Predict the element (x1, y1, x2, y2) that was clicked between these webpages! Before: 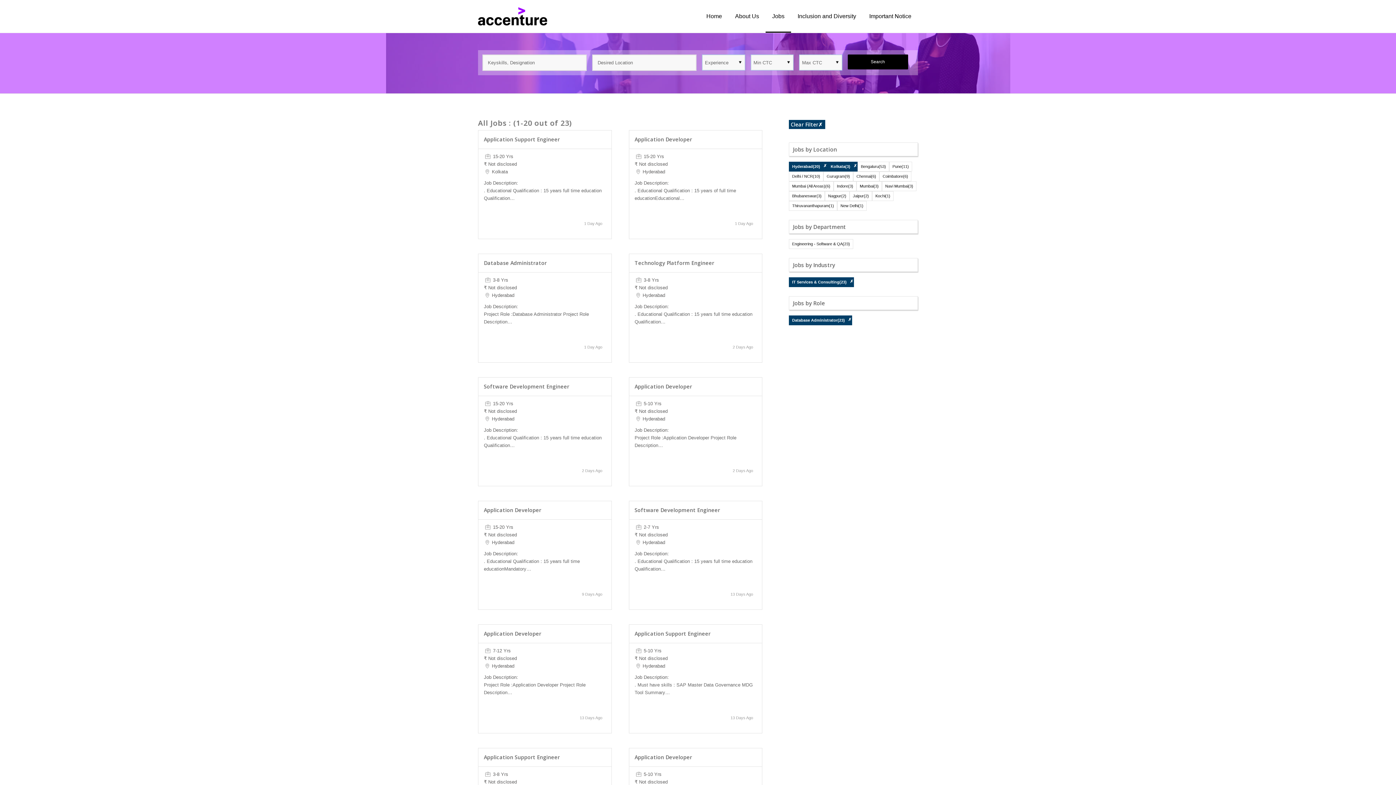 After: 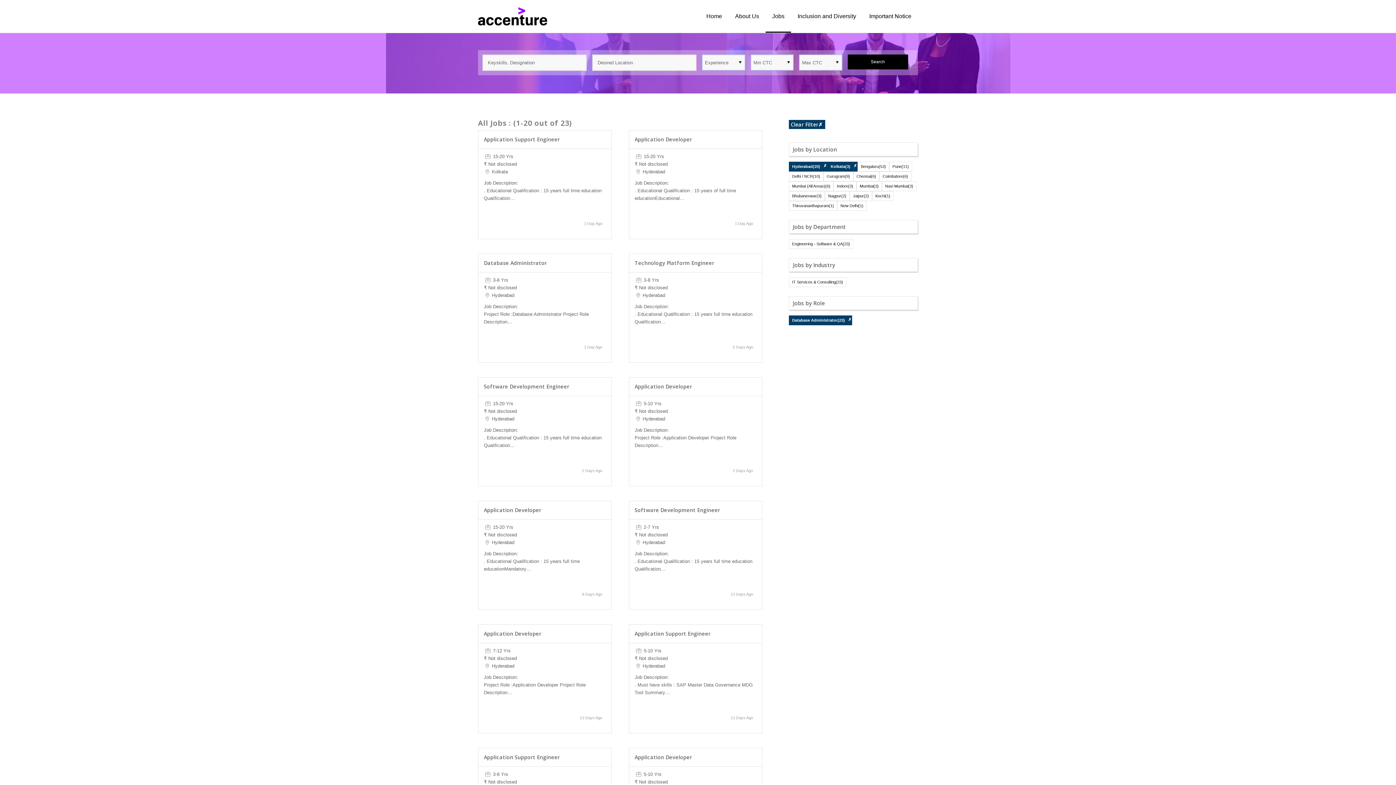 Action: label: ✗ bbox: (849, 278, 853, 283)